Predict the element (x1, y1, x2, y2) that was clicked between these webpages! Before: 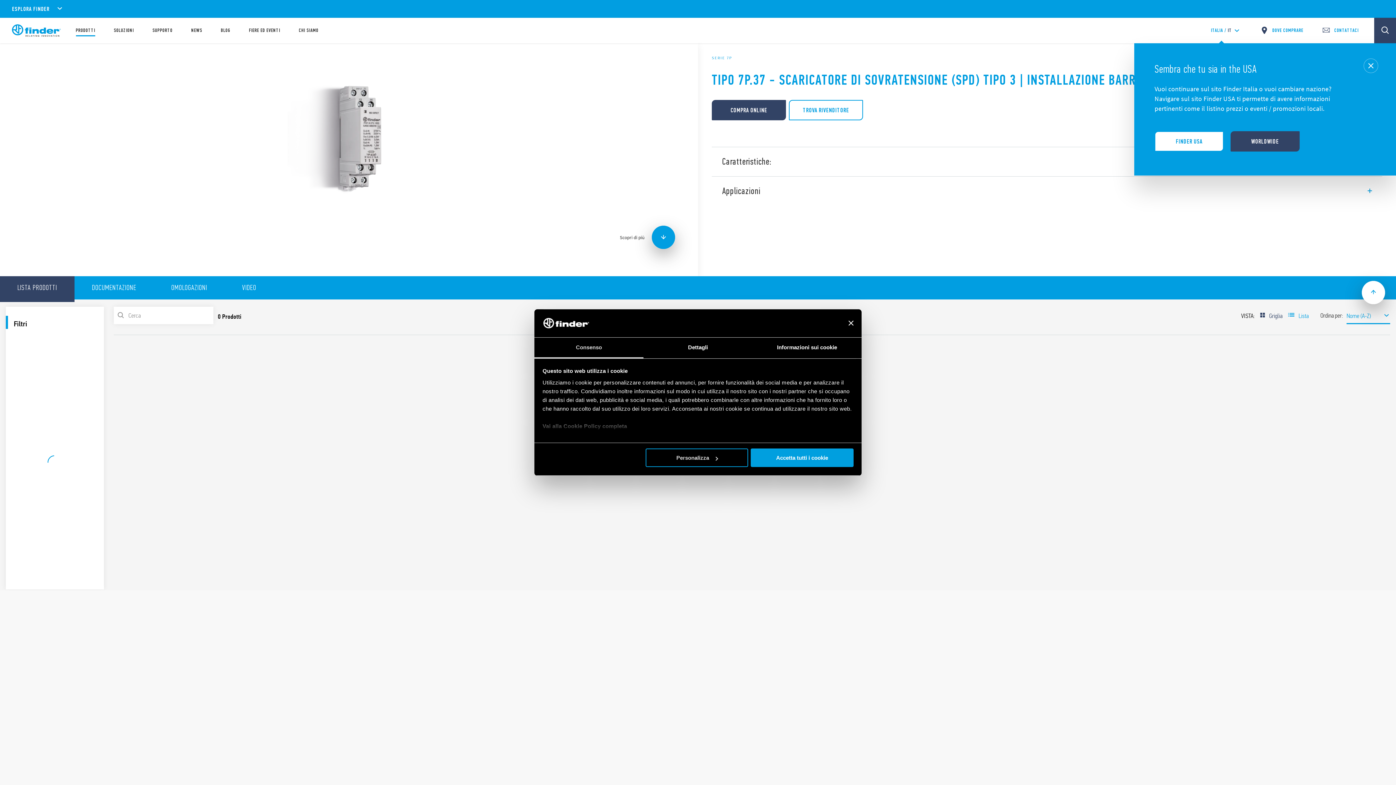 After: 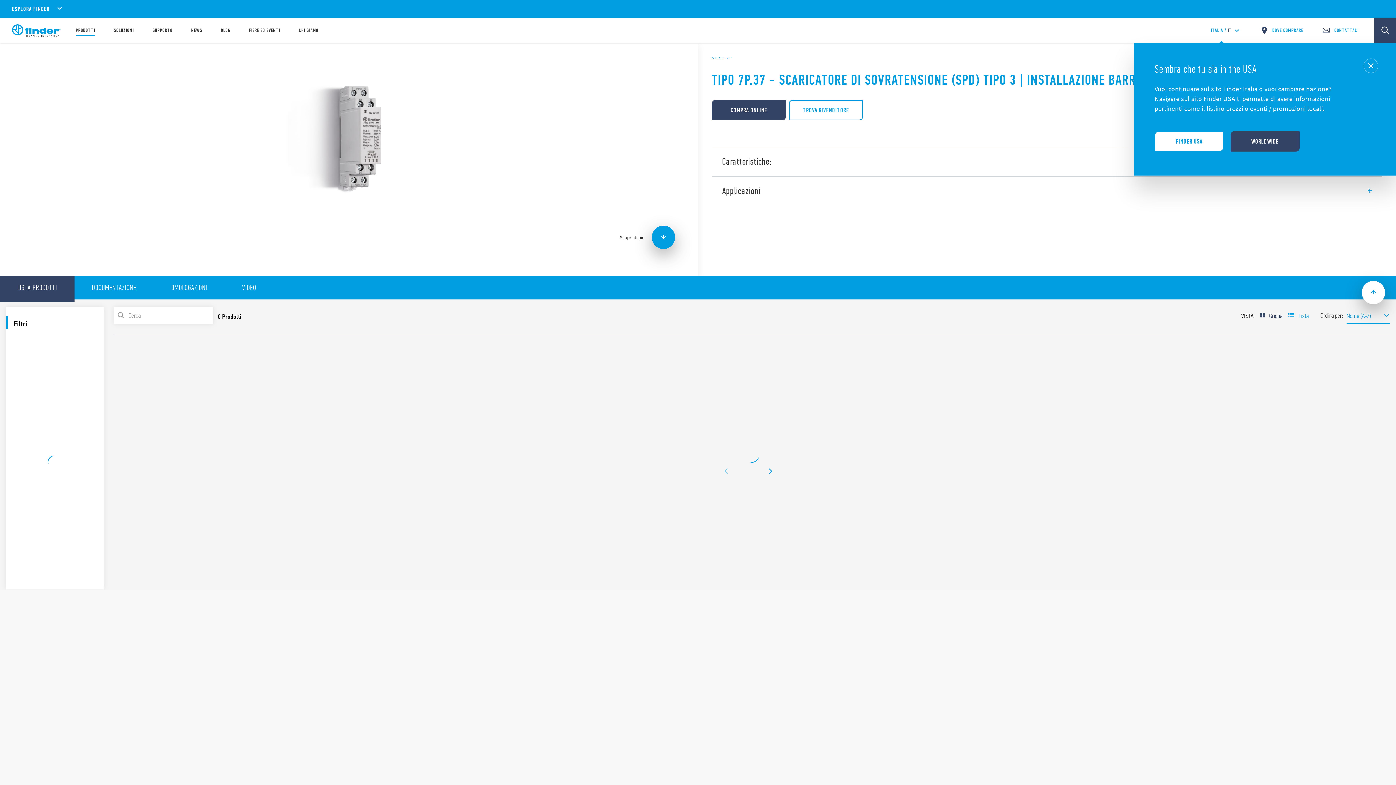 Action: bbox: (848, 320, 853, 326) label: Chiudi banner